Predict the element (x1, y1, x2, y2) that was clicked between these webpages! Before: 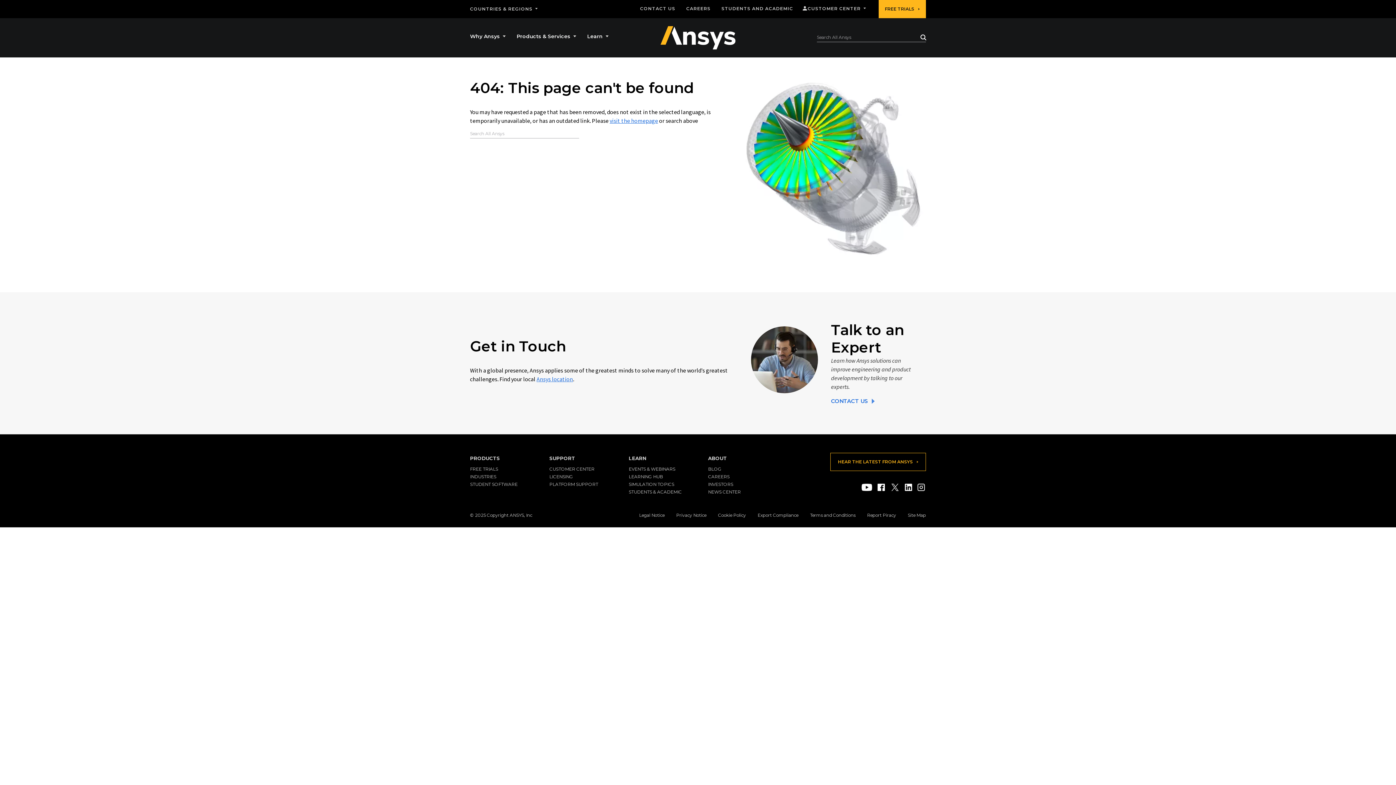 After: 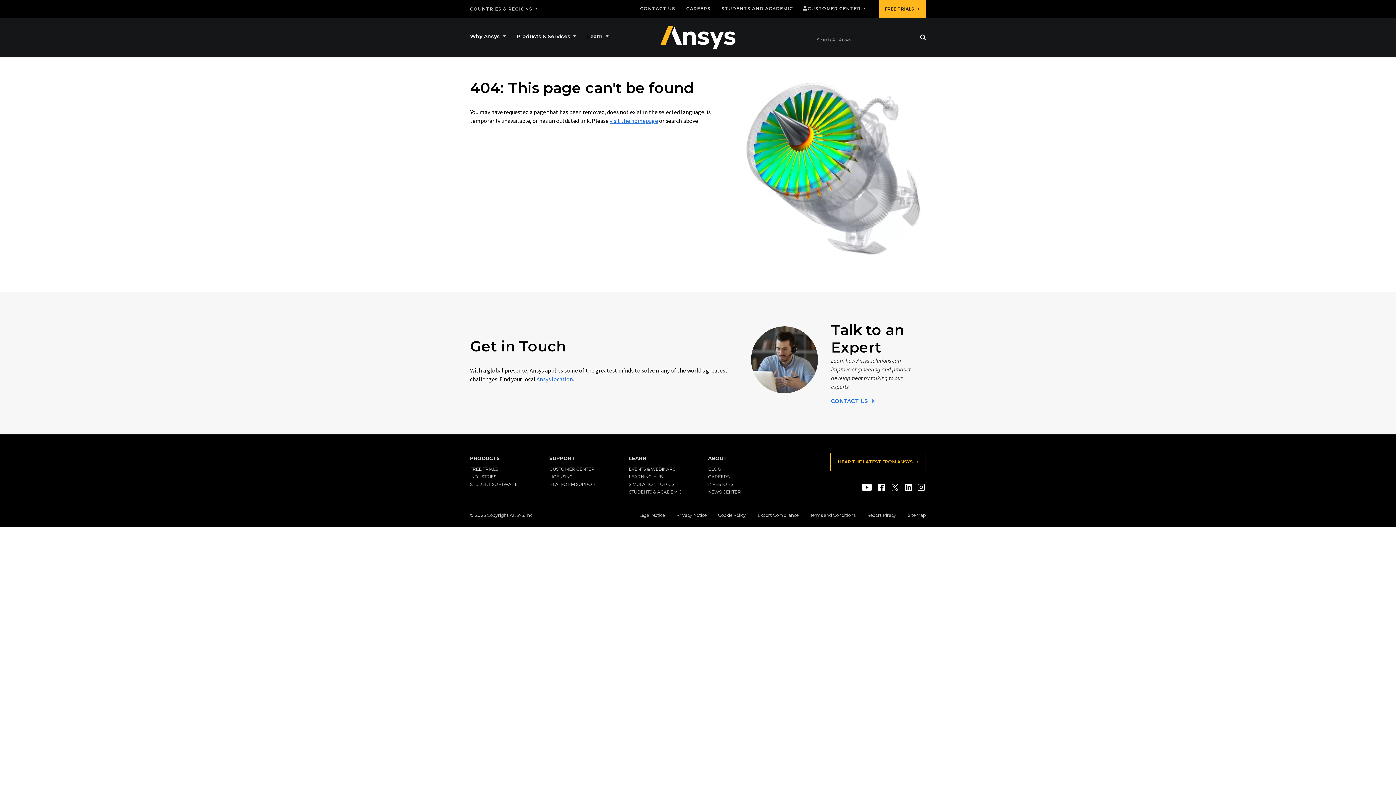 Action: bbox: (915, 34, 928, 42) label: Search